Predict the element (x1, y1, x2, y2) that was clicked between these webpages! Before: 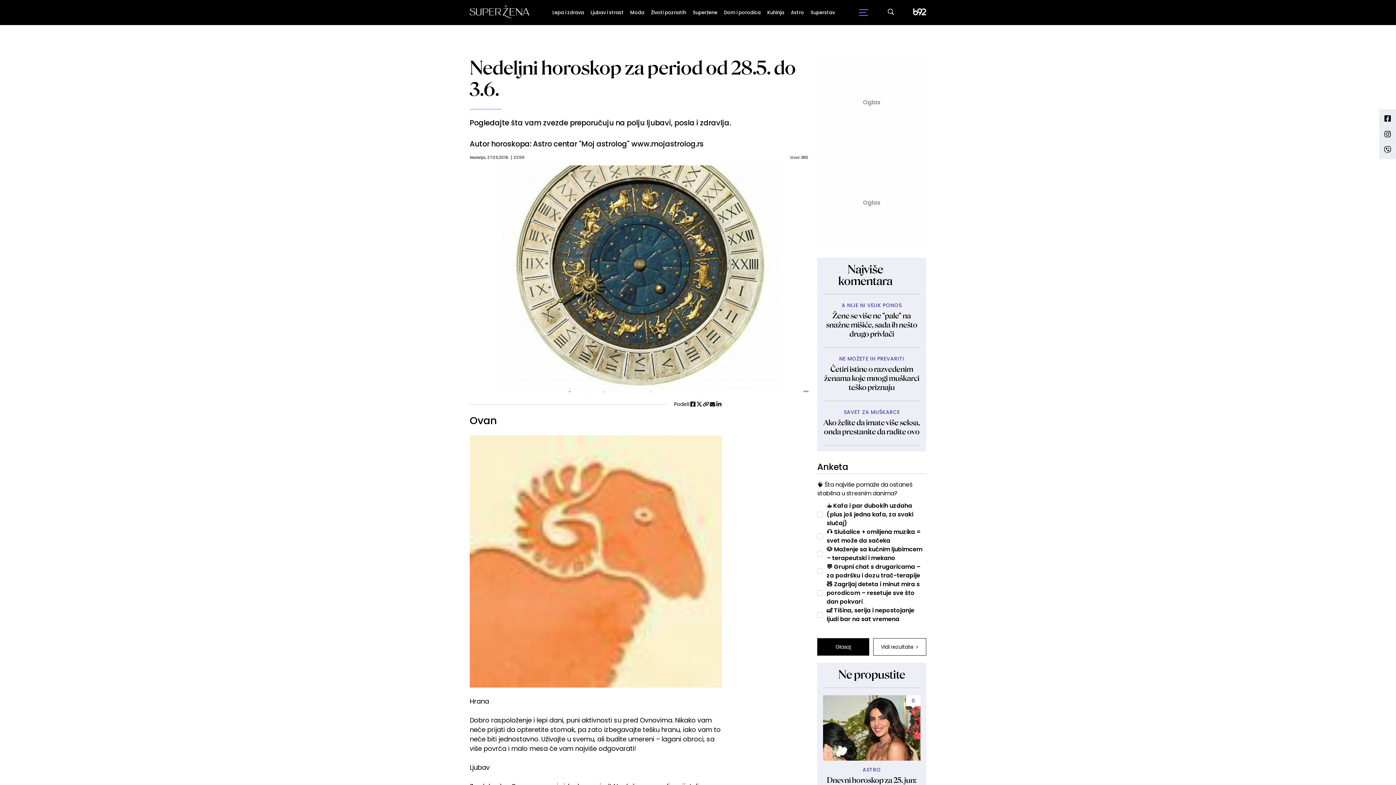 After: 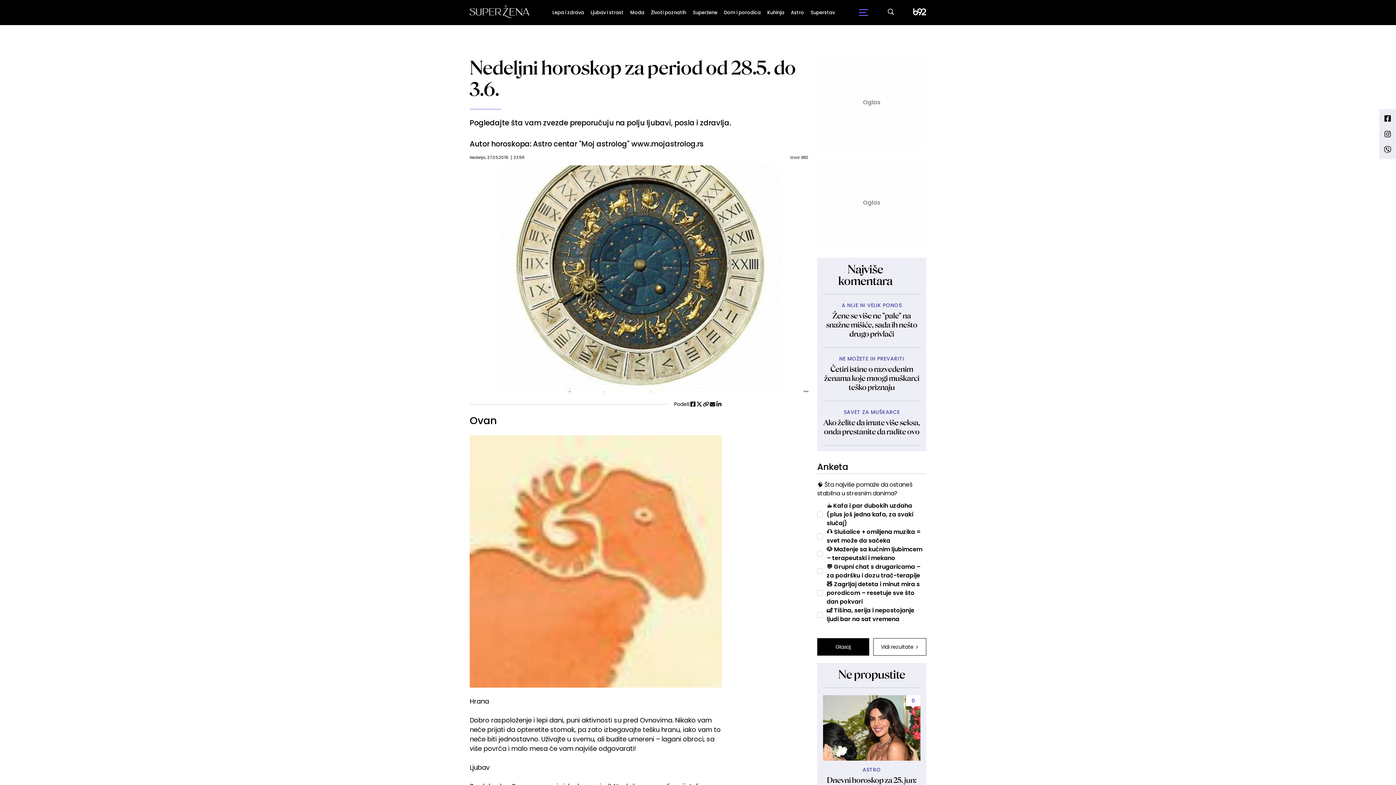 Action: bbox: (702, 401, 709, 407)